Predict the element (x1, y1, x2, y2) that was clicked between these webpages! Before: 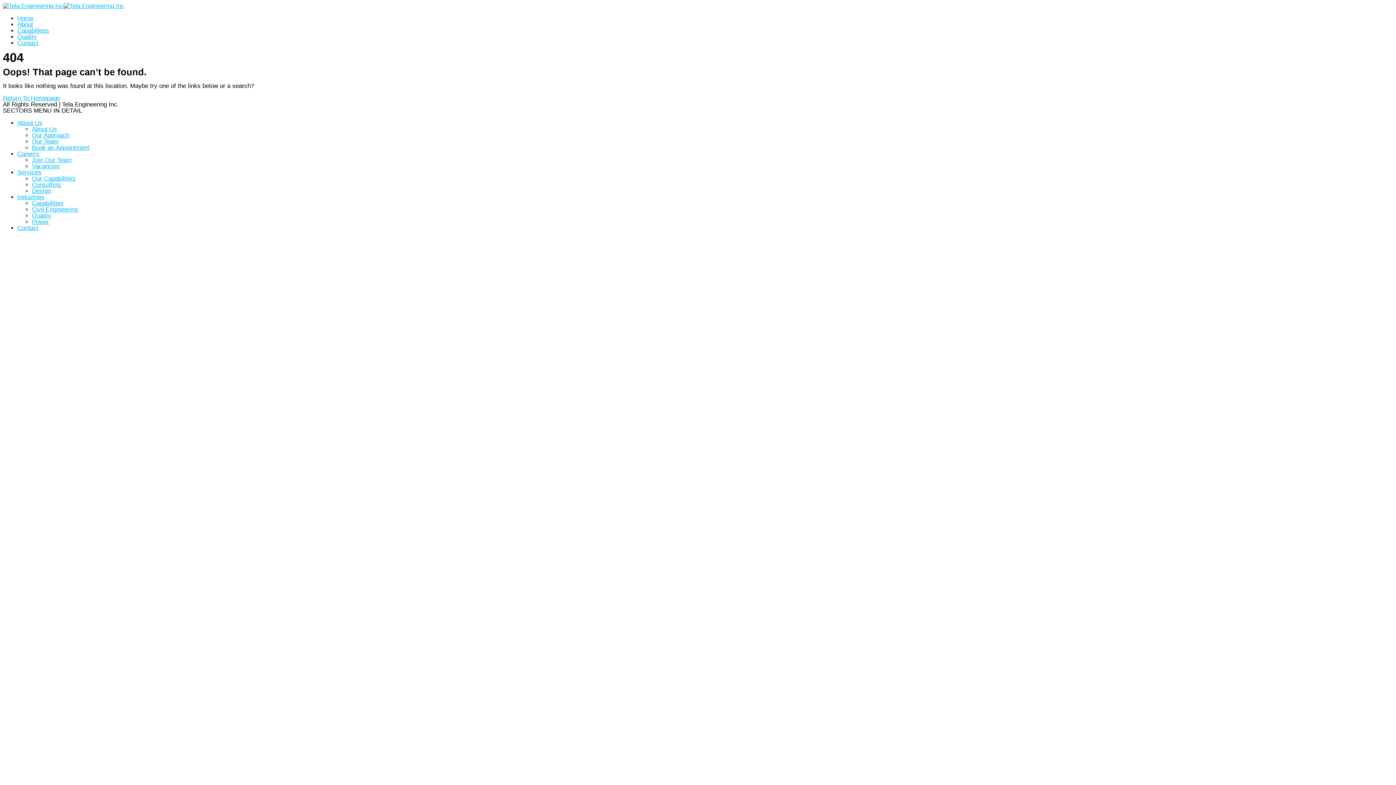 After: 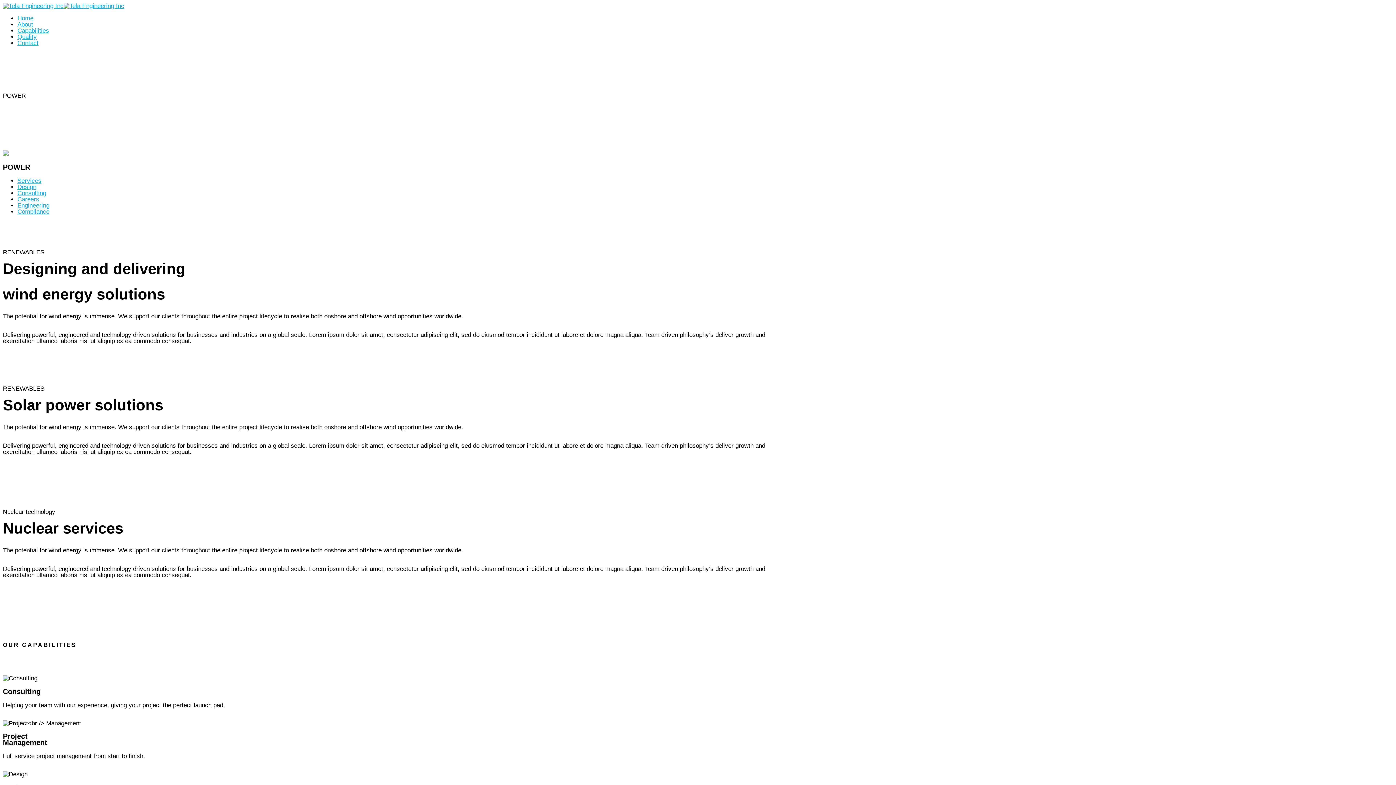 Action: label: Power bbox: (32, 218, 49, 225)